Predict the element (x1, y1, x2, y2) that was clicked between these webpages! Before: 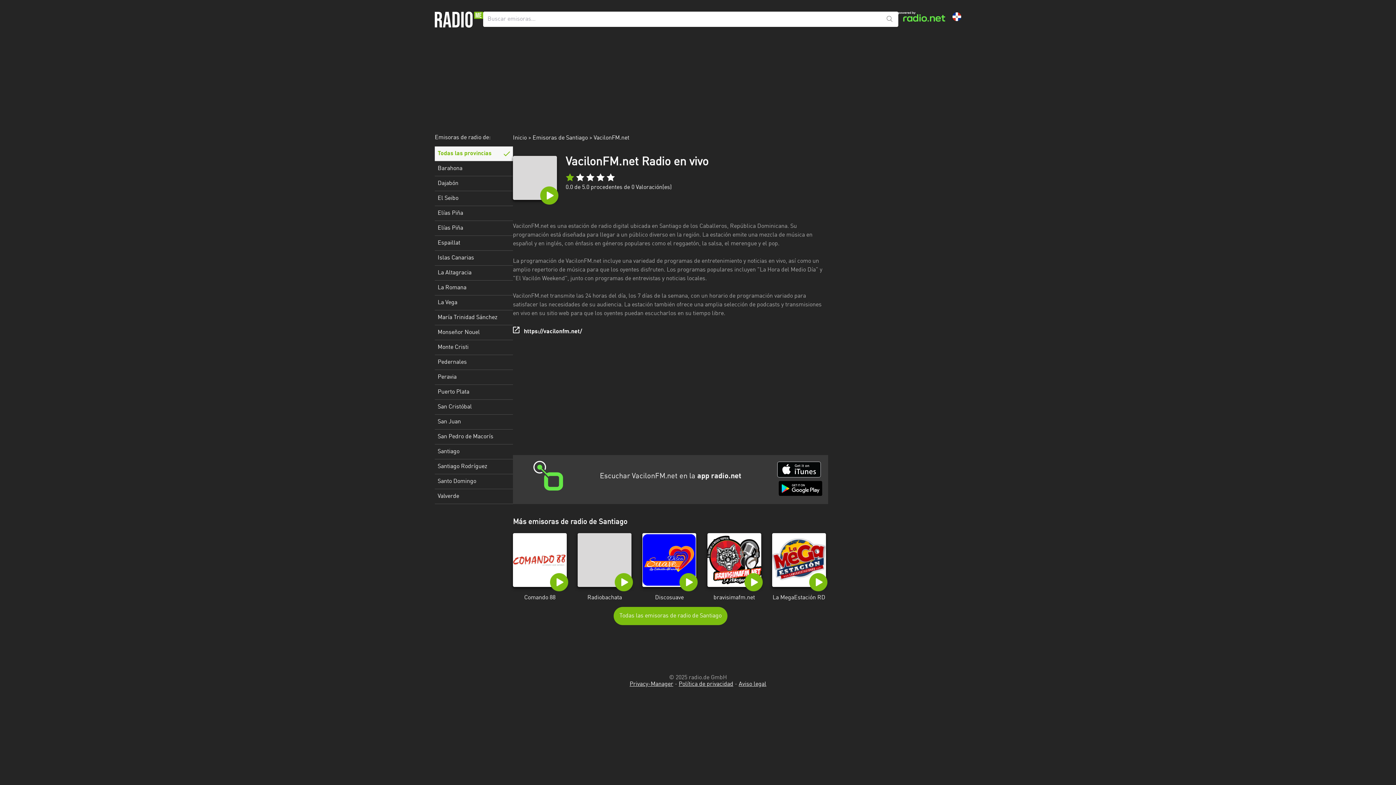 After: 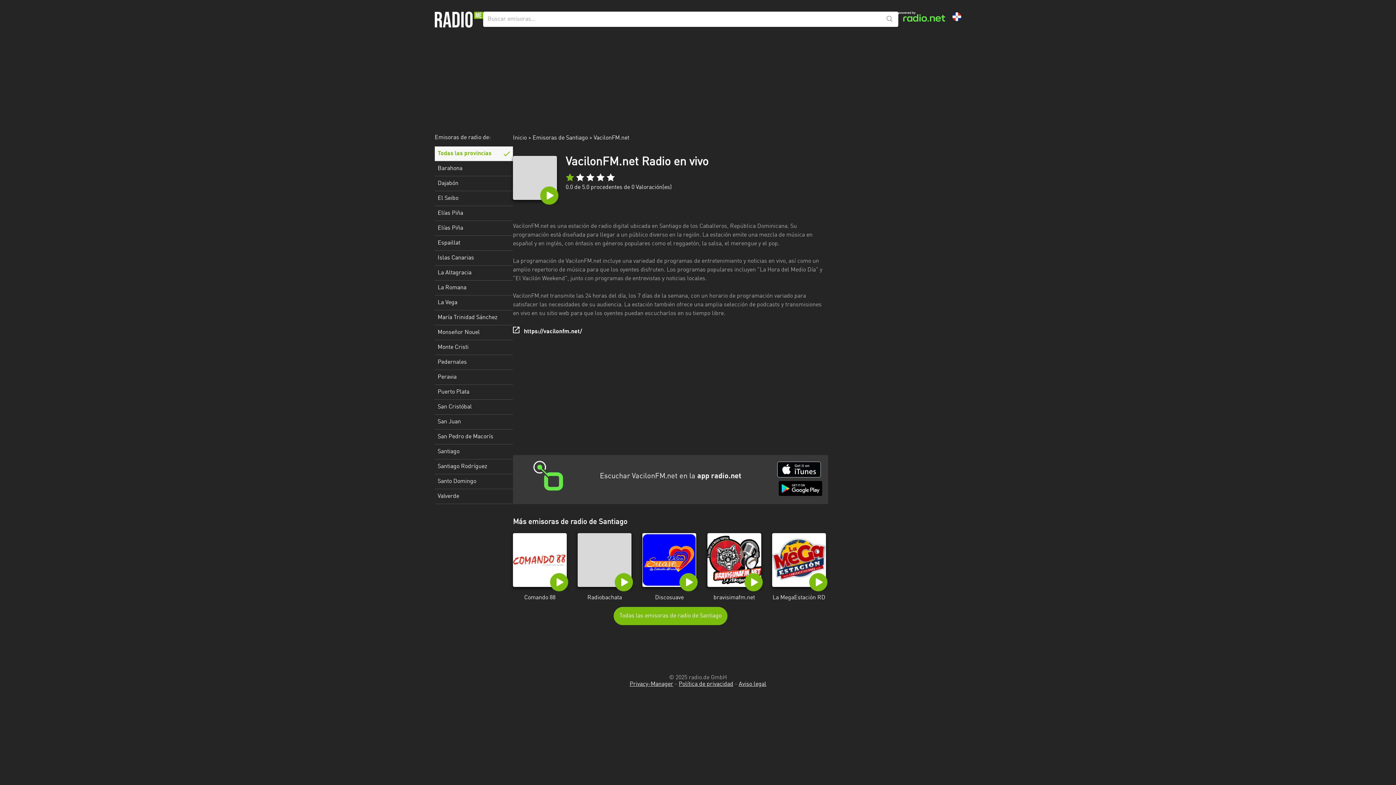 Action: bbox: (778, 480, 822, 498)